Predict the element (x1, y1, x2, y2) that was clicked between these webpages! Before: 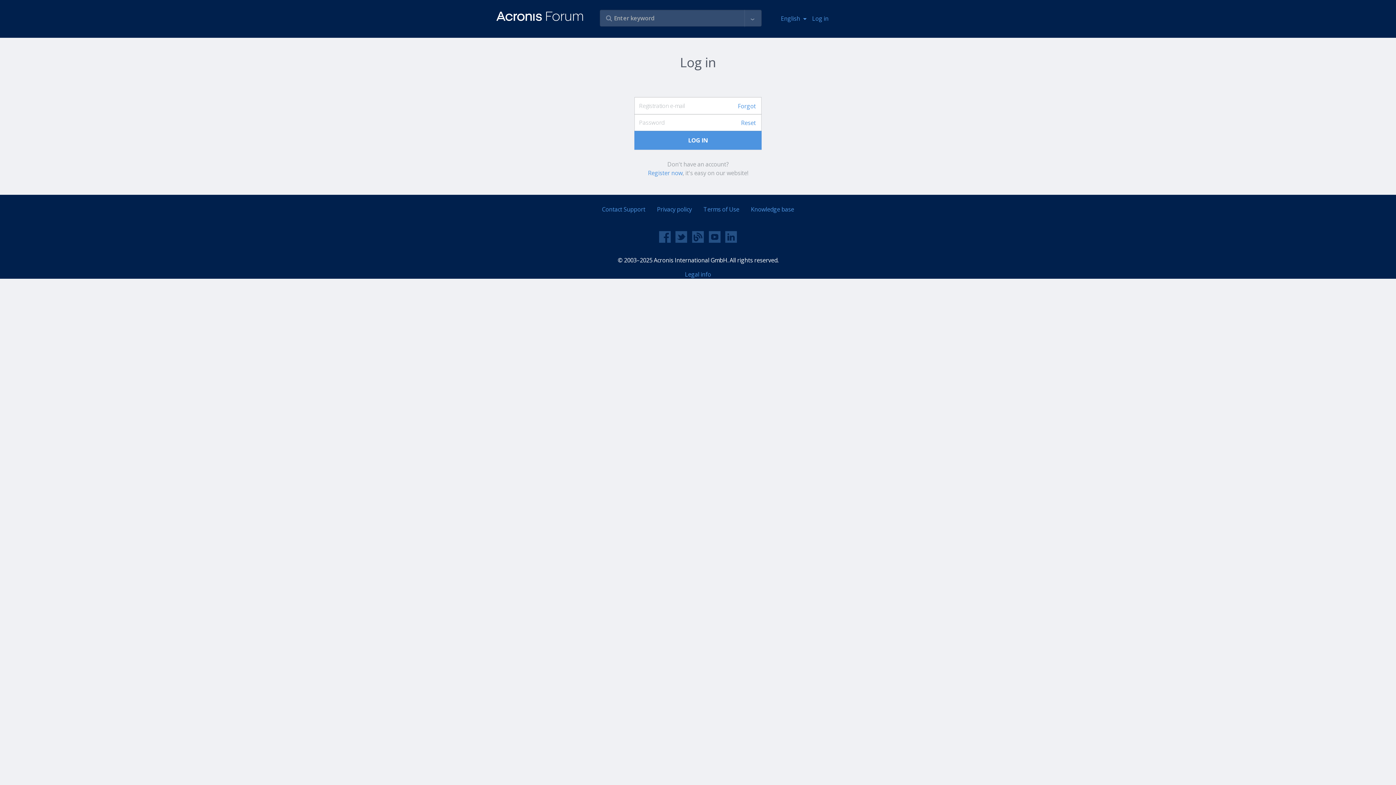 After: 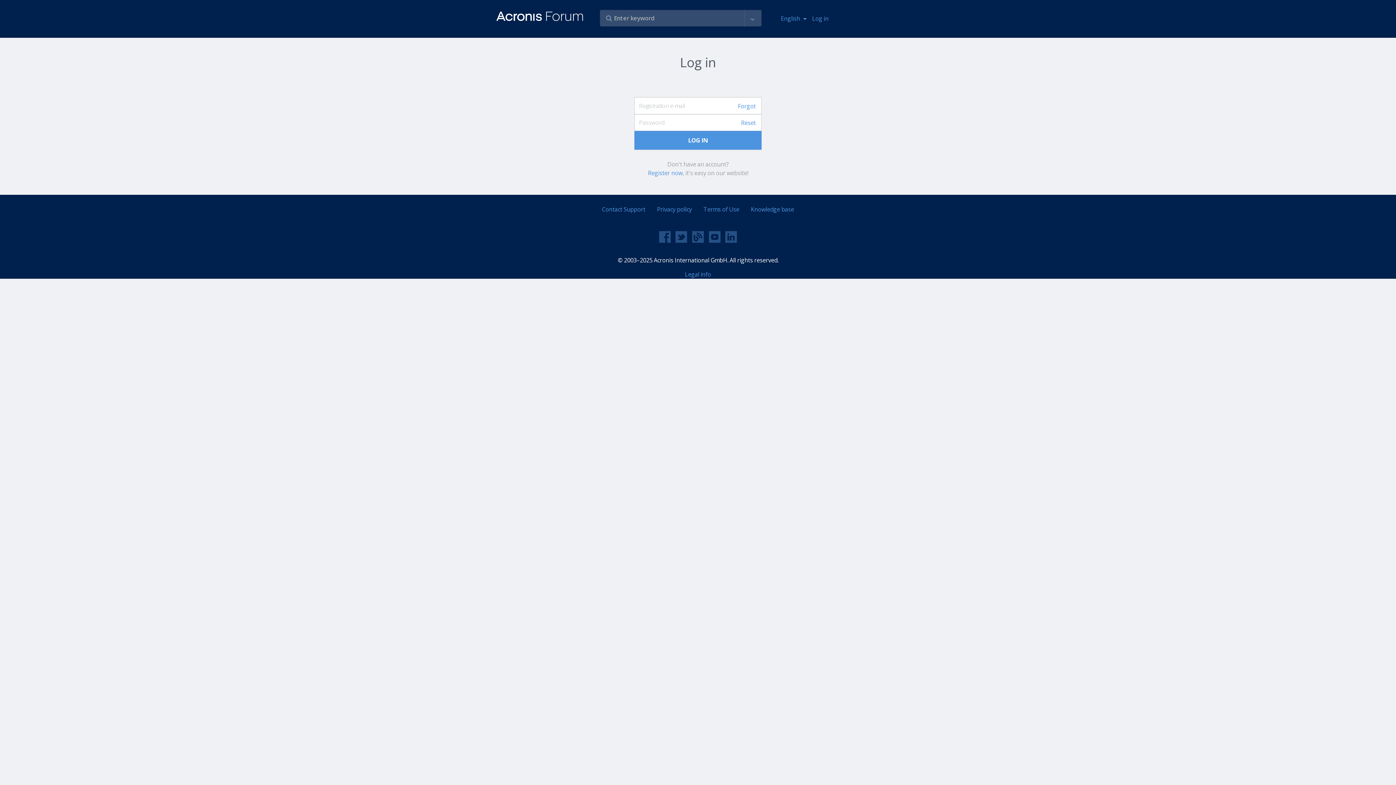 Action: bbox: (812, 11, 828, 25) label: Log in